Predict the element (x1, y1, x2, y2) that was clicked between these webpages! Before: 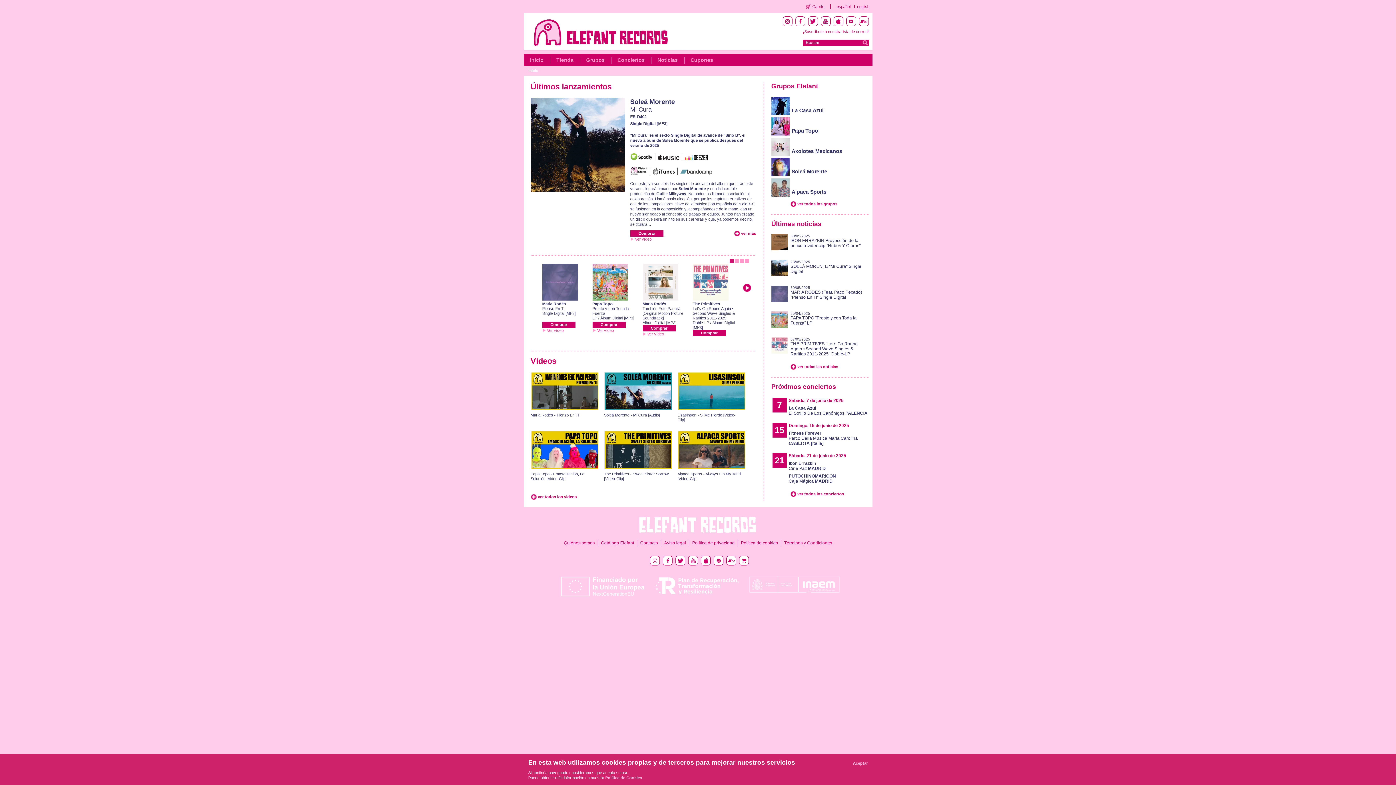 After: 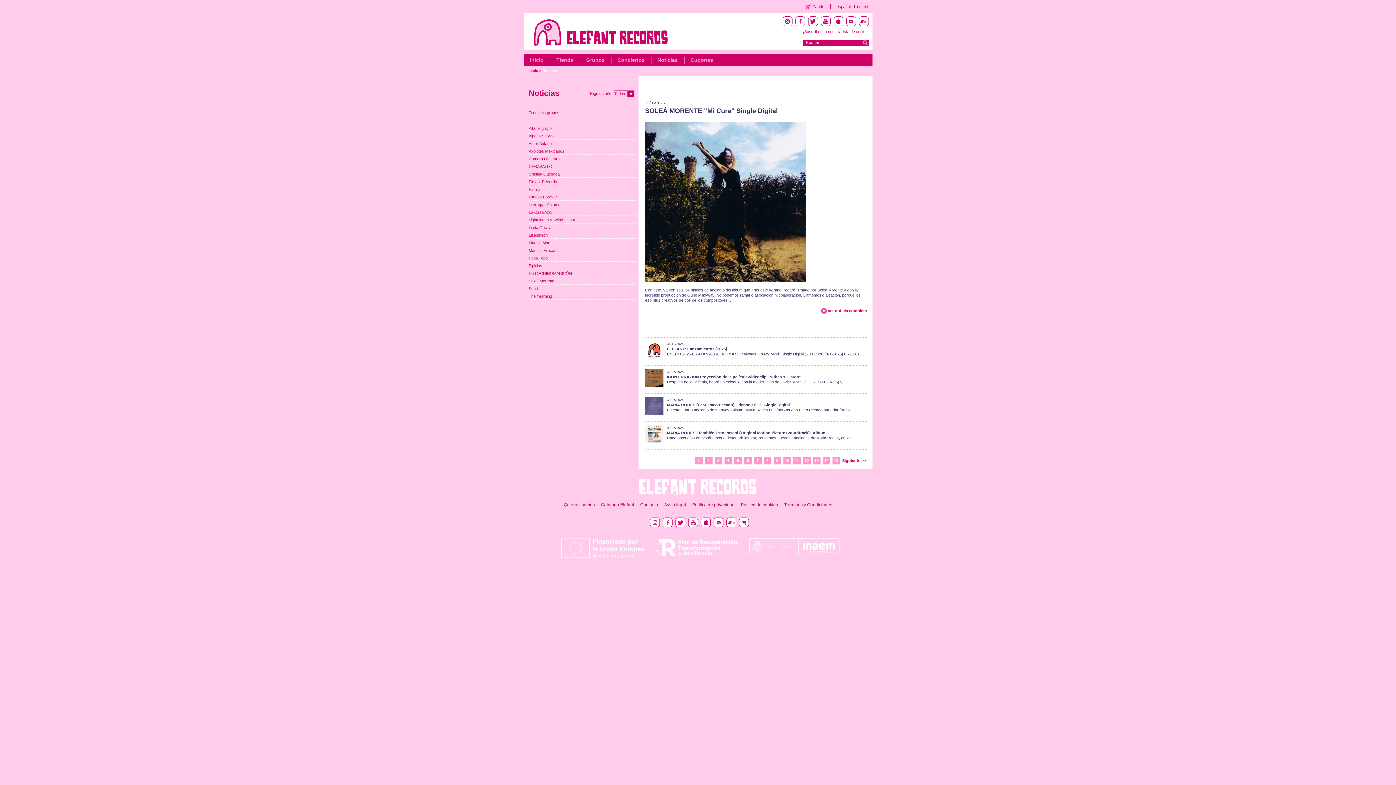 Action: bbox: (651, 56, 684, 63) label: Noticias